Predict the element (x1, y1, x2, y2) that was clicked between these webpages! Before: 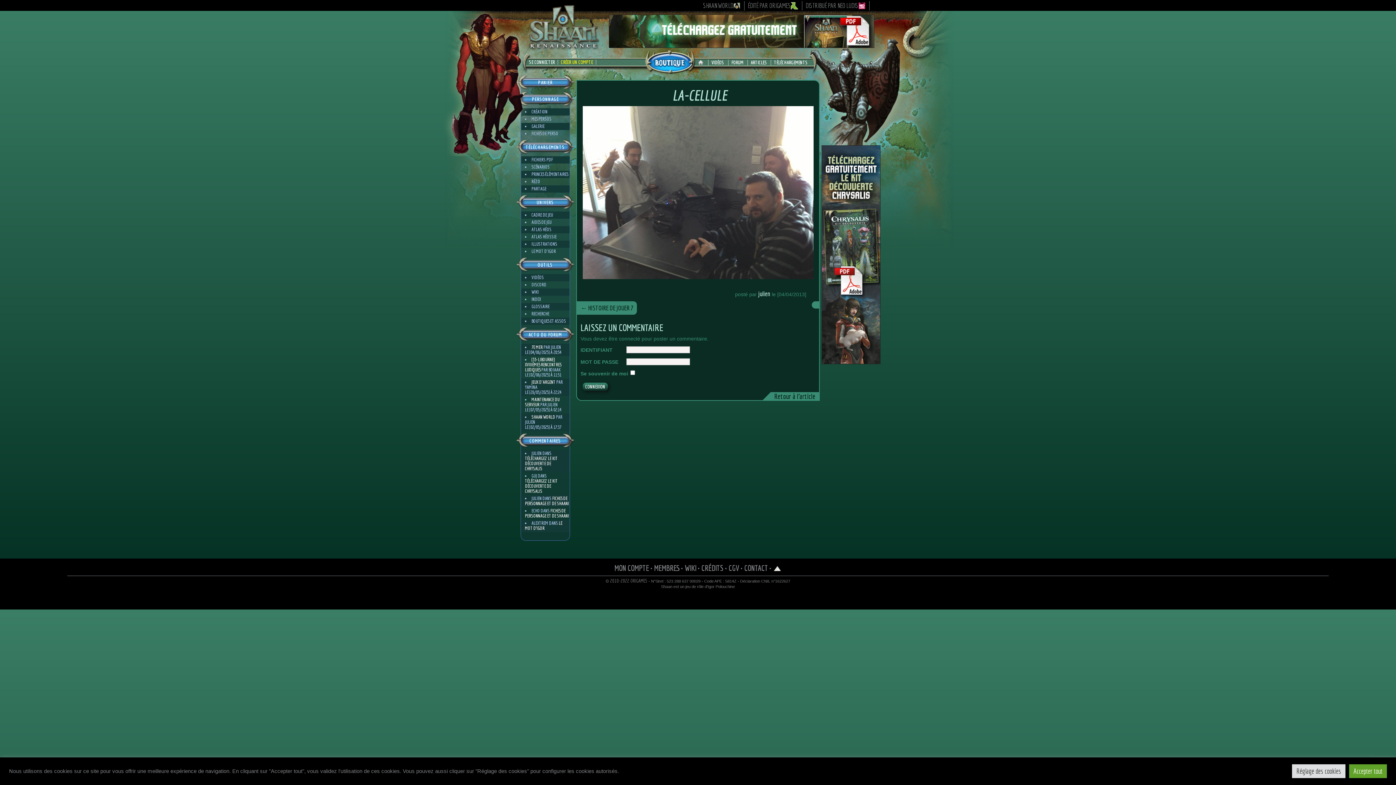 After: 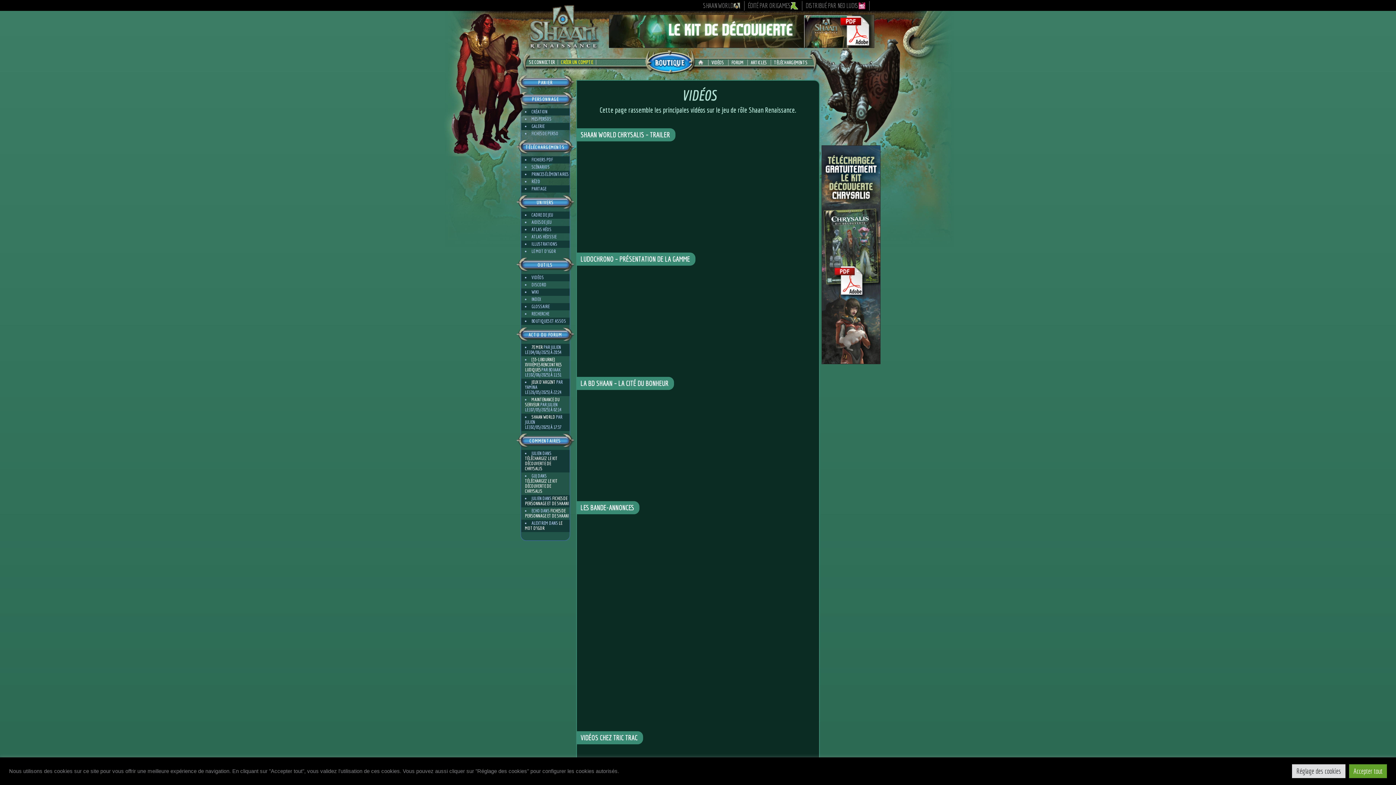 Action: label: VIDÉOS bbox: (708, 59, 727, 65)